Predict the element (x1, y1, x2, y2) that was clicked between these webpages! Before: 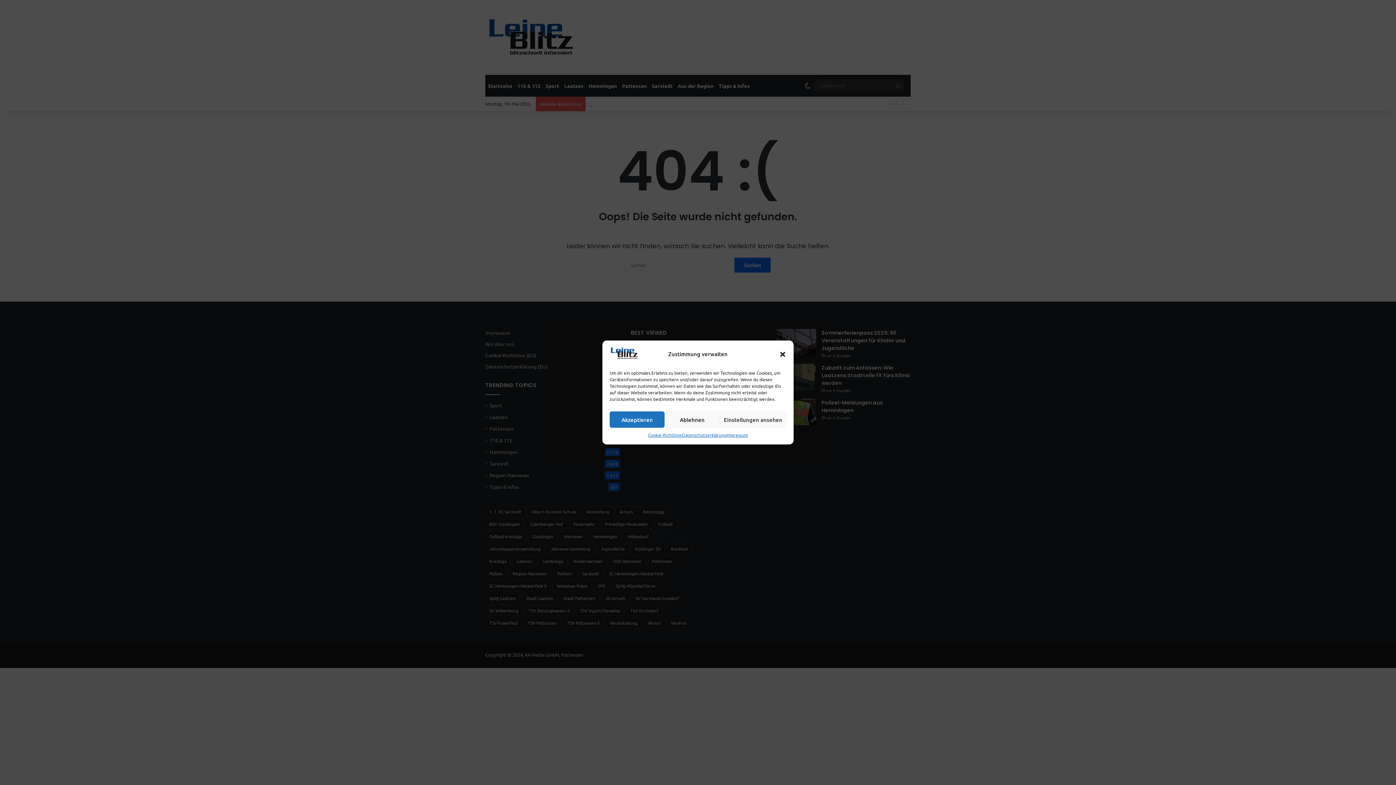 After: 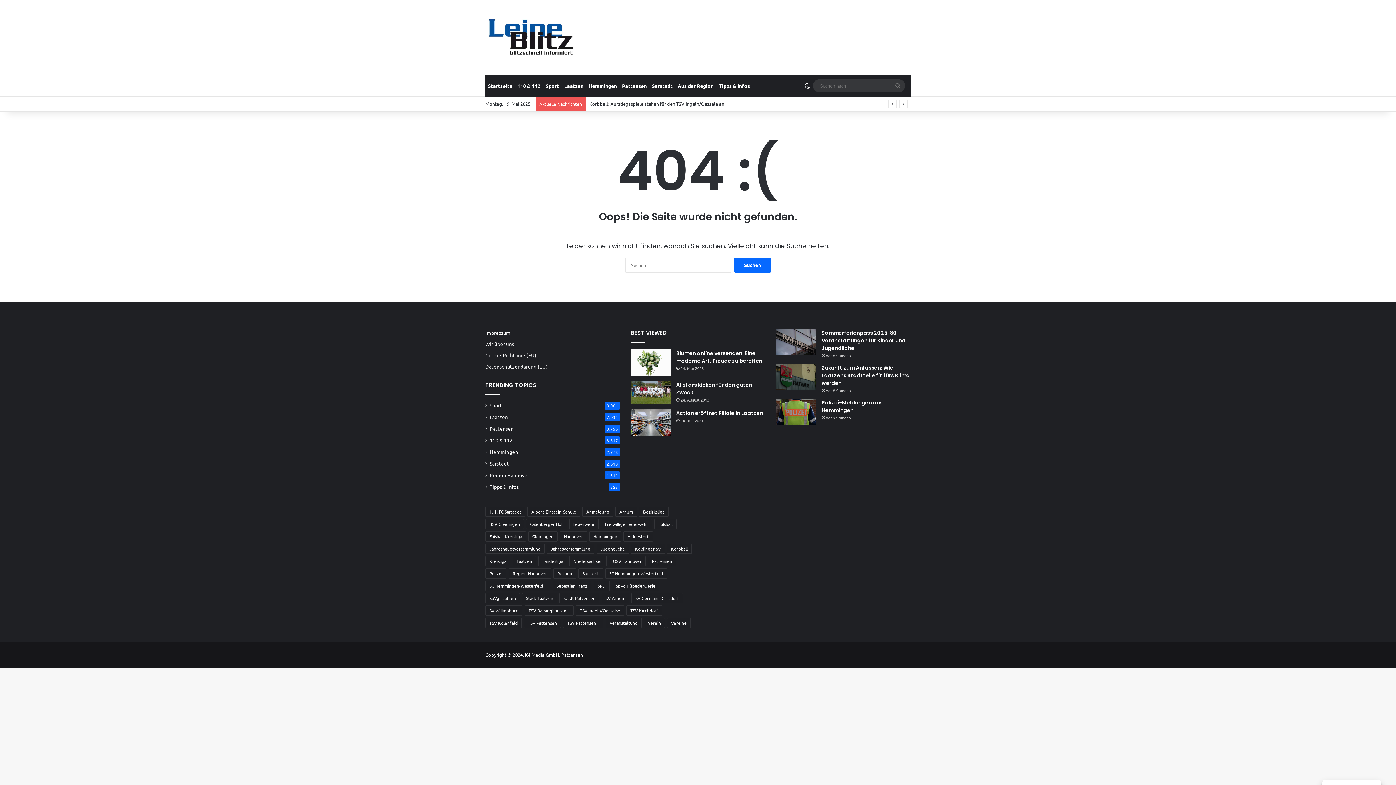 Action: bbox: (664, 411, 719, 428) label: Ablehnen